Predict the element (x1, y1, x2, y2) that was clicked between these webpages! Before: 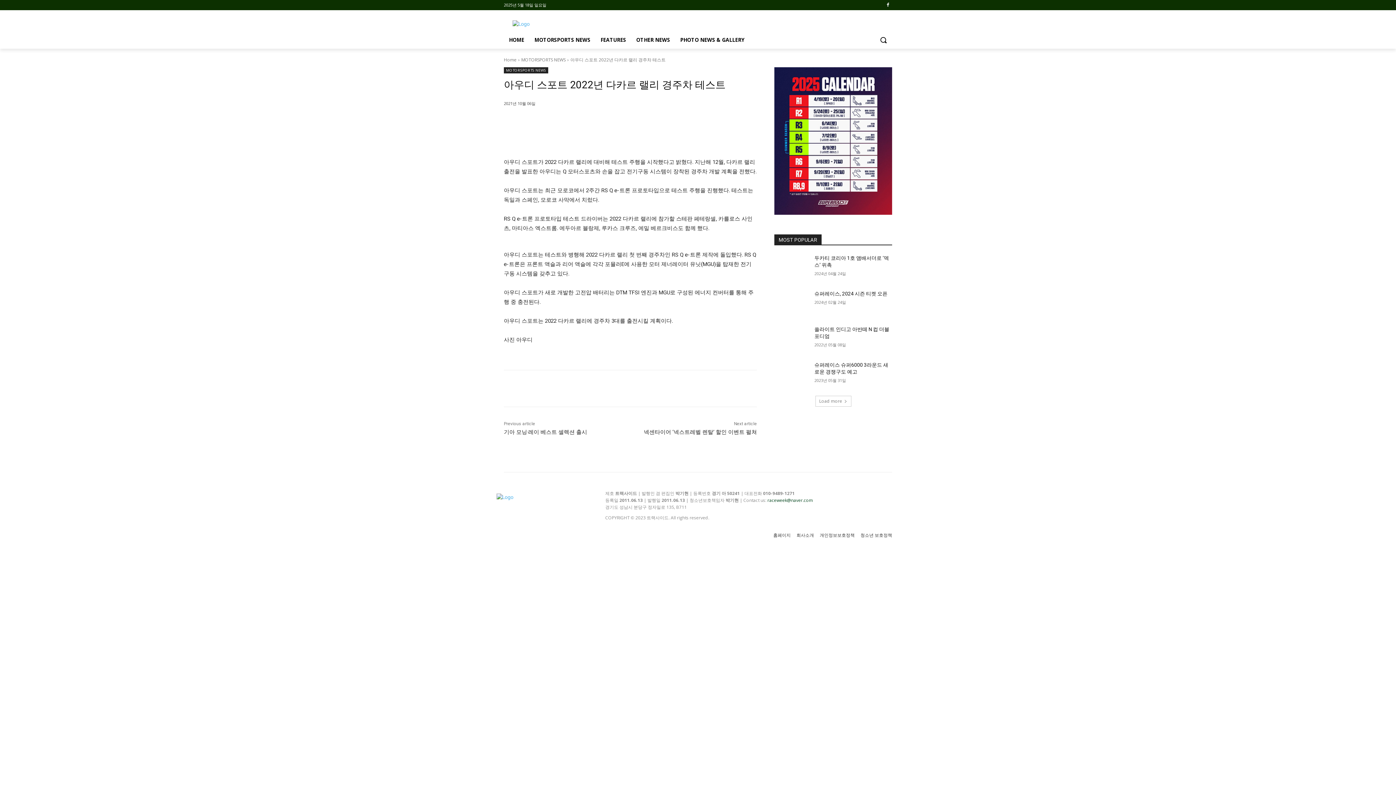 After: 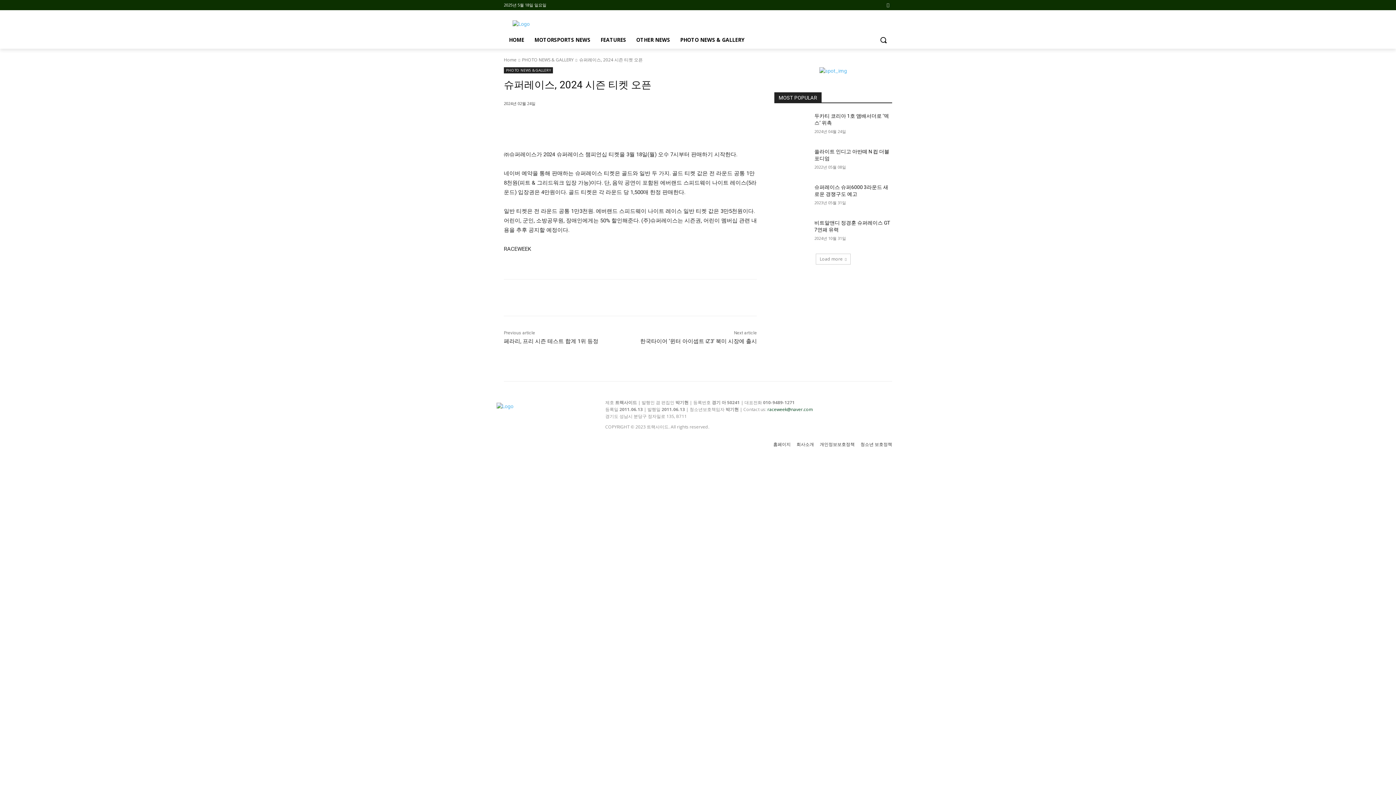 Action: bbox: (774, 290, 809, 315)